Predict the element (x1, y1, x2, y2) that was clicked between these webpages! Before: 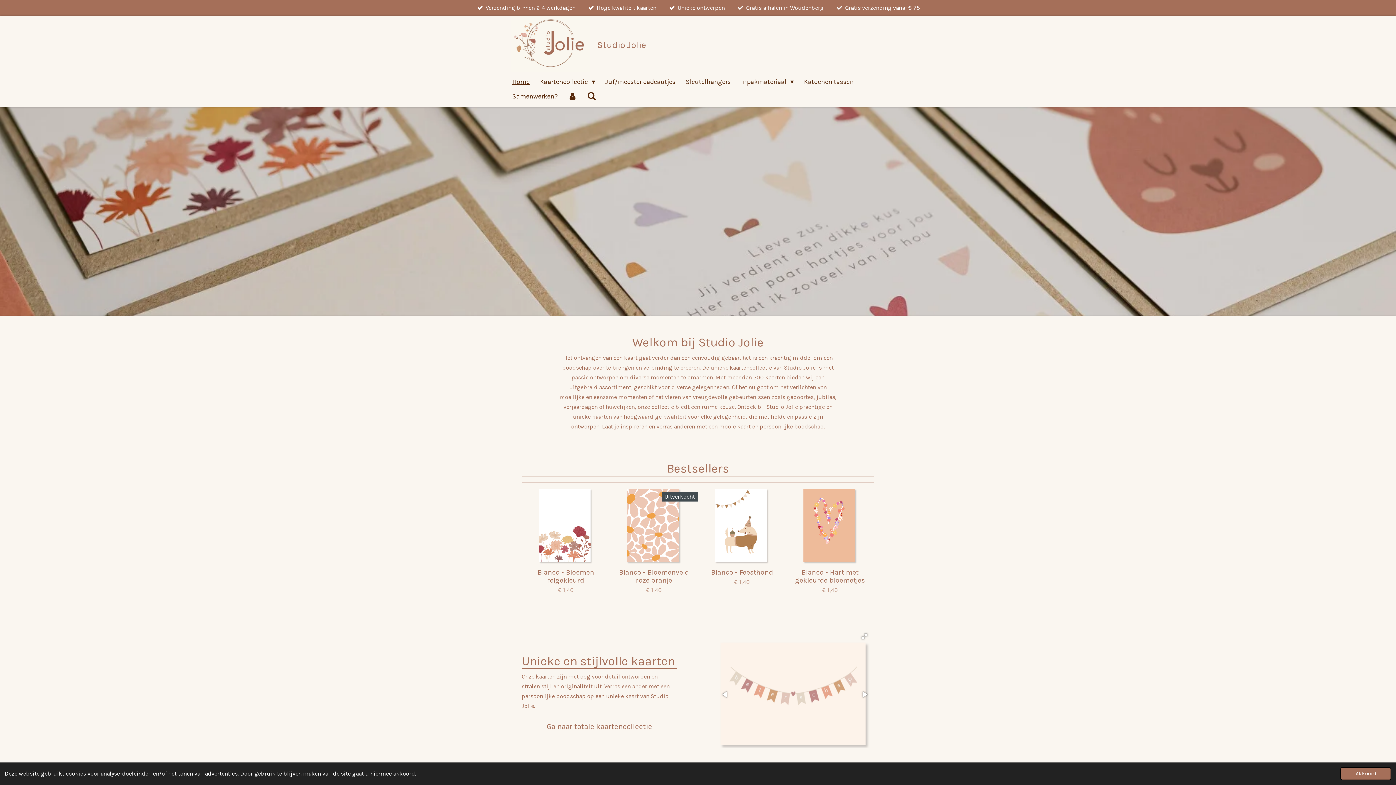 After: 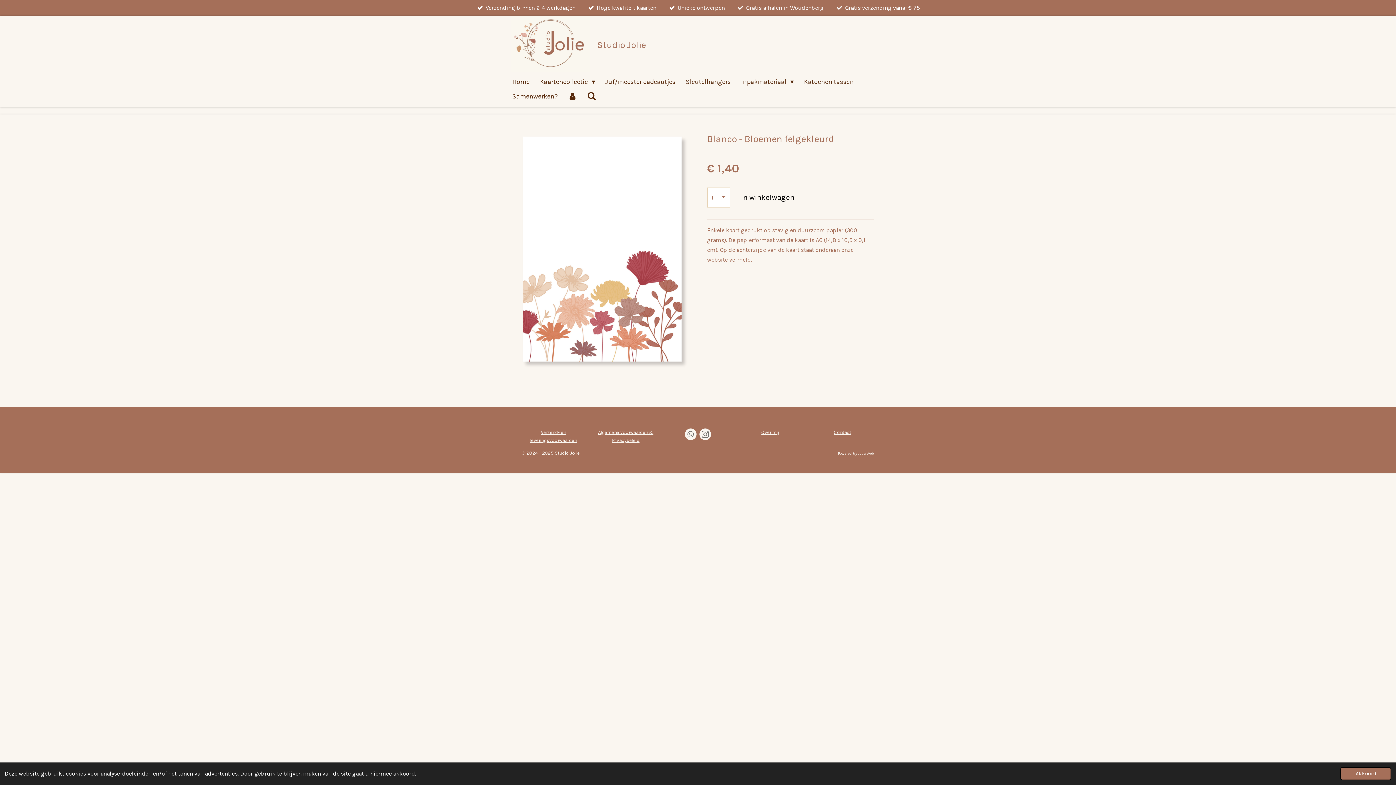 Action: bbox: (527, 568, 604, 584) label: Blanco - Bloemen felgekleurd